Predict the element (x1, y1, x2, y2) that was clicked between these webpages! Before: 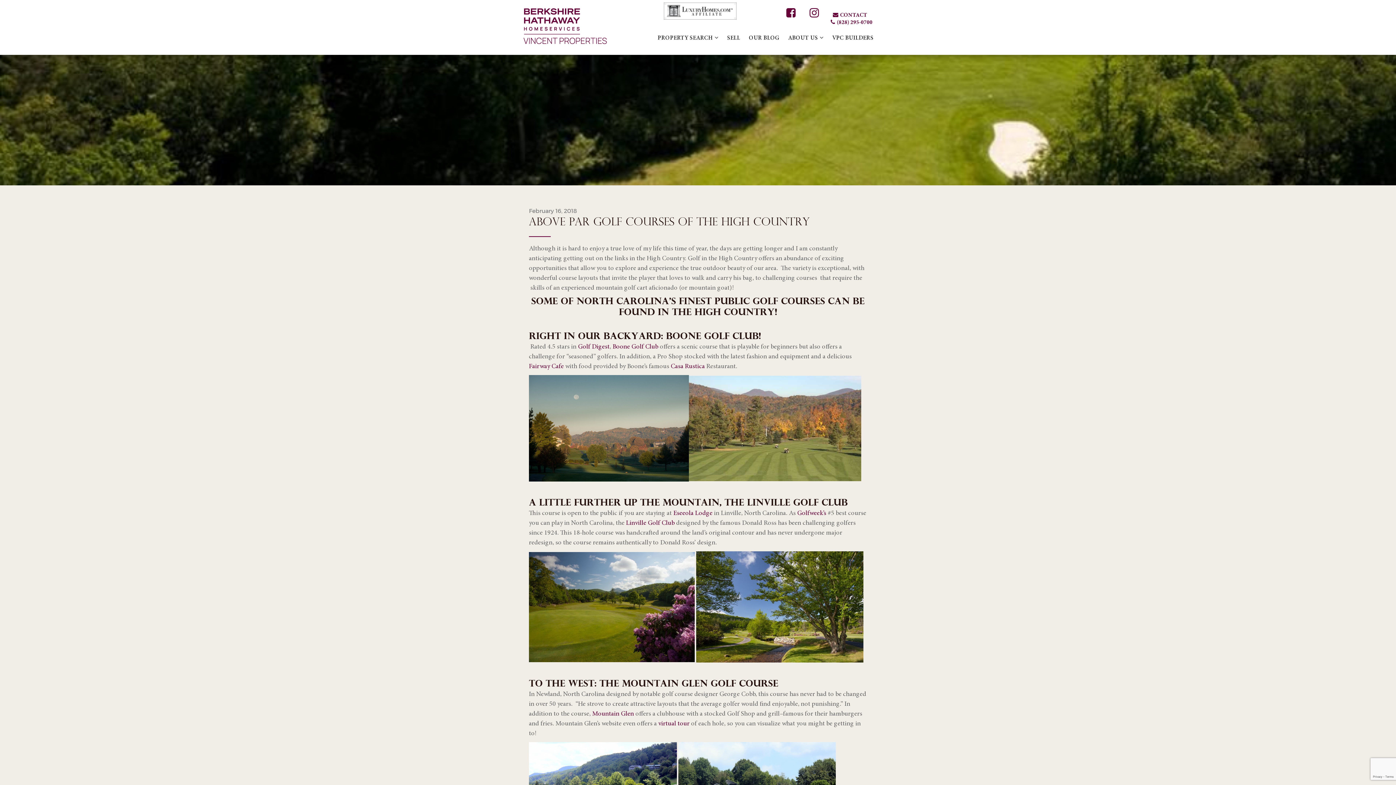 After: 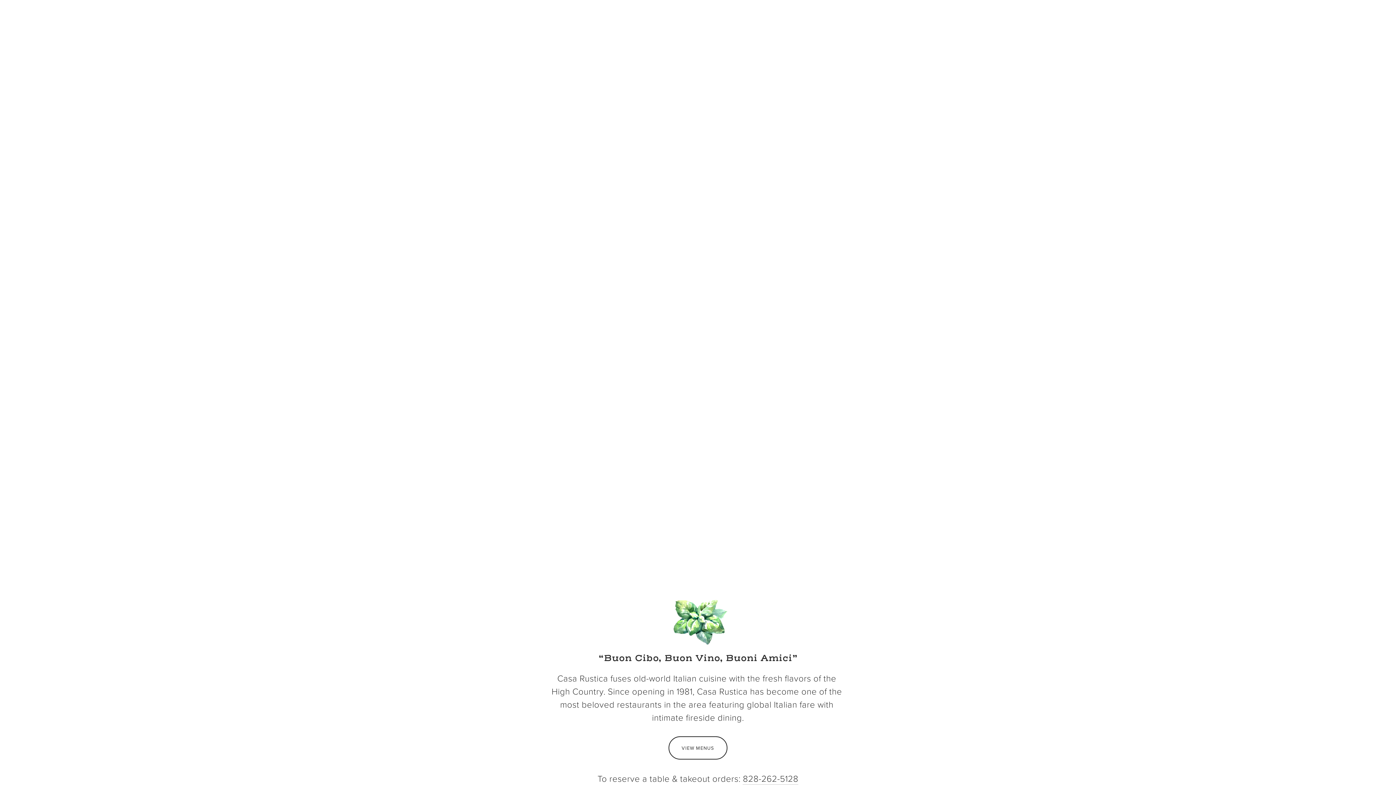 Action: label: Casa Rustica bbox: (670, 363, 705, 370)